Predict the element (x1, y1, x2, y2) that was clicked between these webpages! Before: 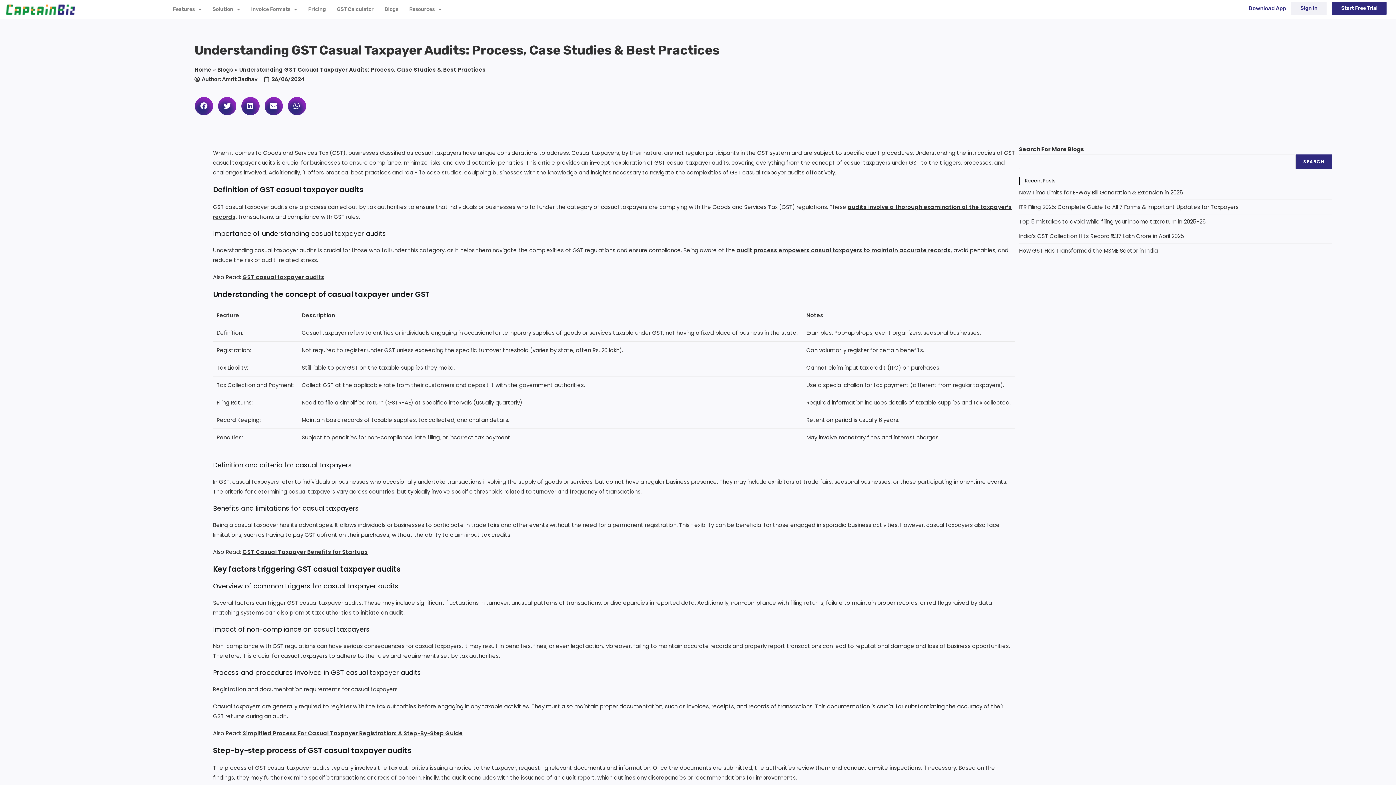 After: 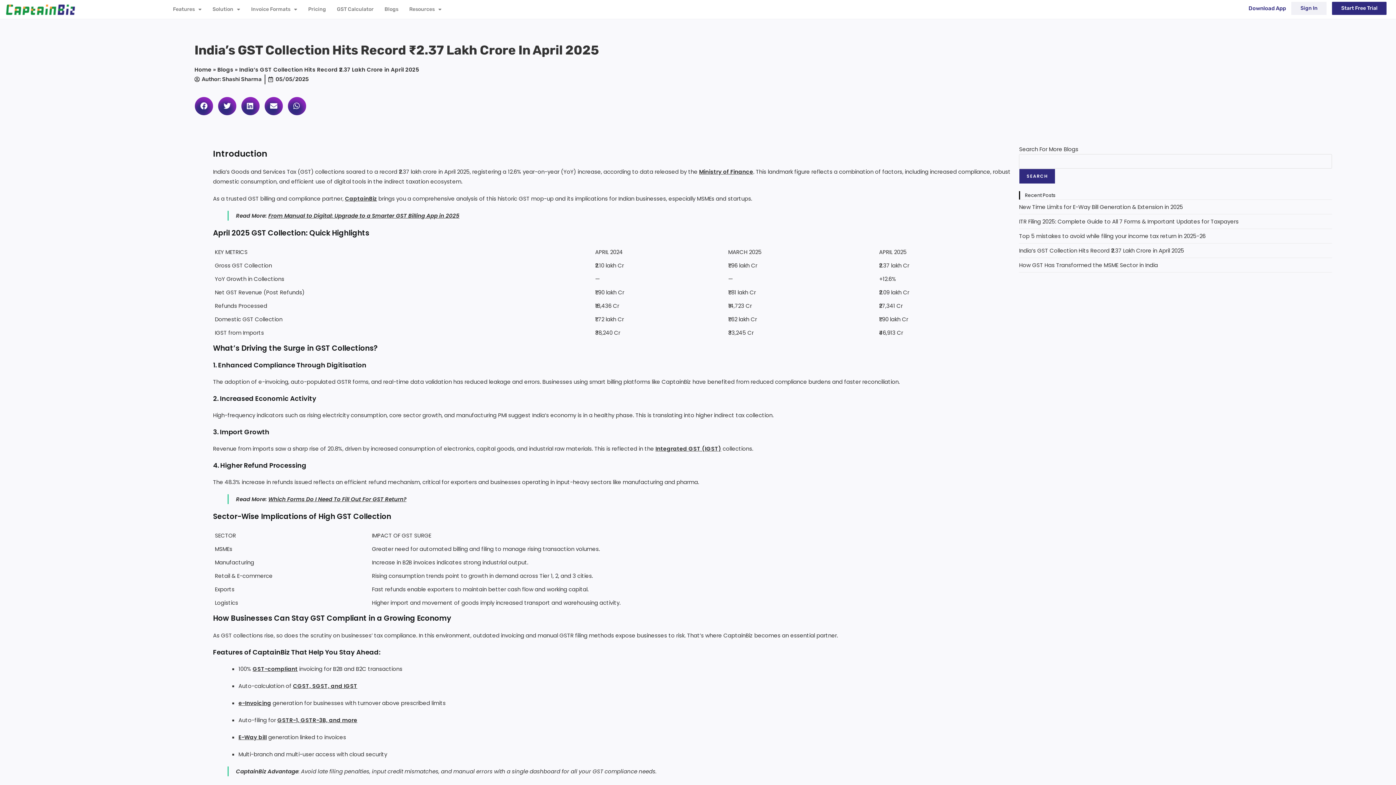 Action: label: India’s GST Collection Hits Record ₹2.37 Lakh Crore in April 2025 bbox: (1019, 232, 1184, 240)